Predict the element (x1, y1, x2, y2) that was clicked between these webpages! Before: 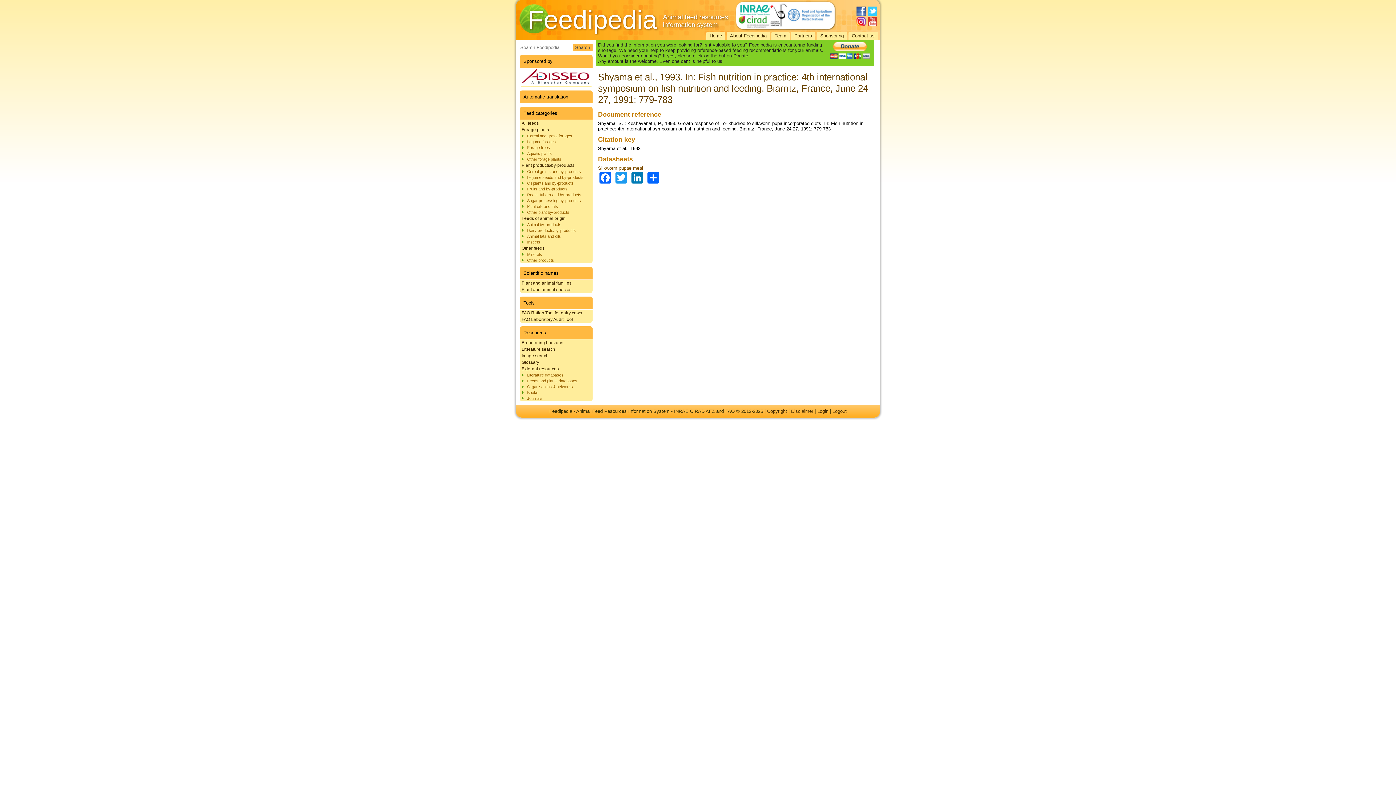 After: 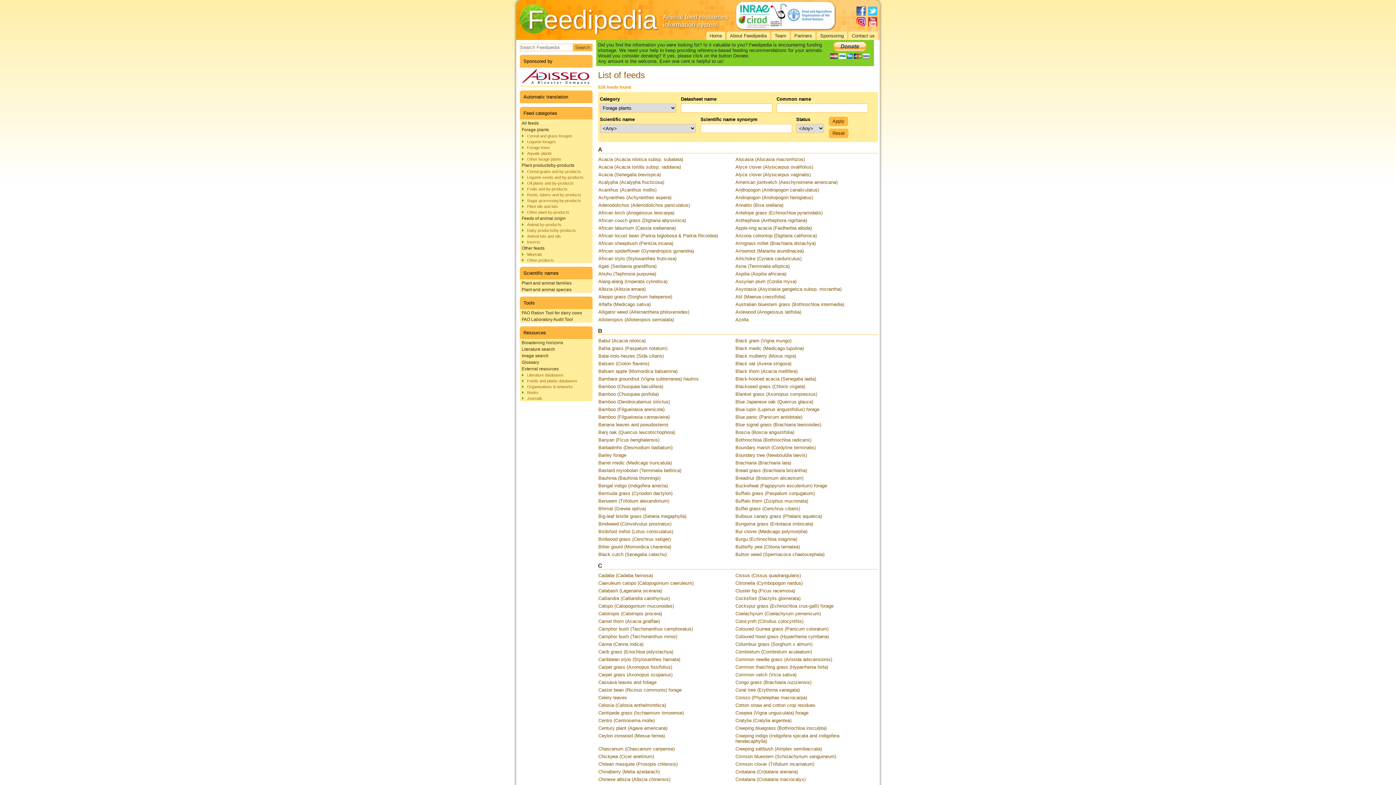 Action: label: Forage plants bbox: (520, 126, 592, 132)